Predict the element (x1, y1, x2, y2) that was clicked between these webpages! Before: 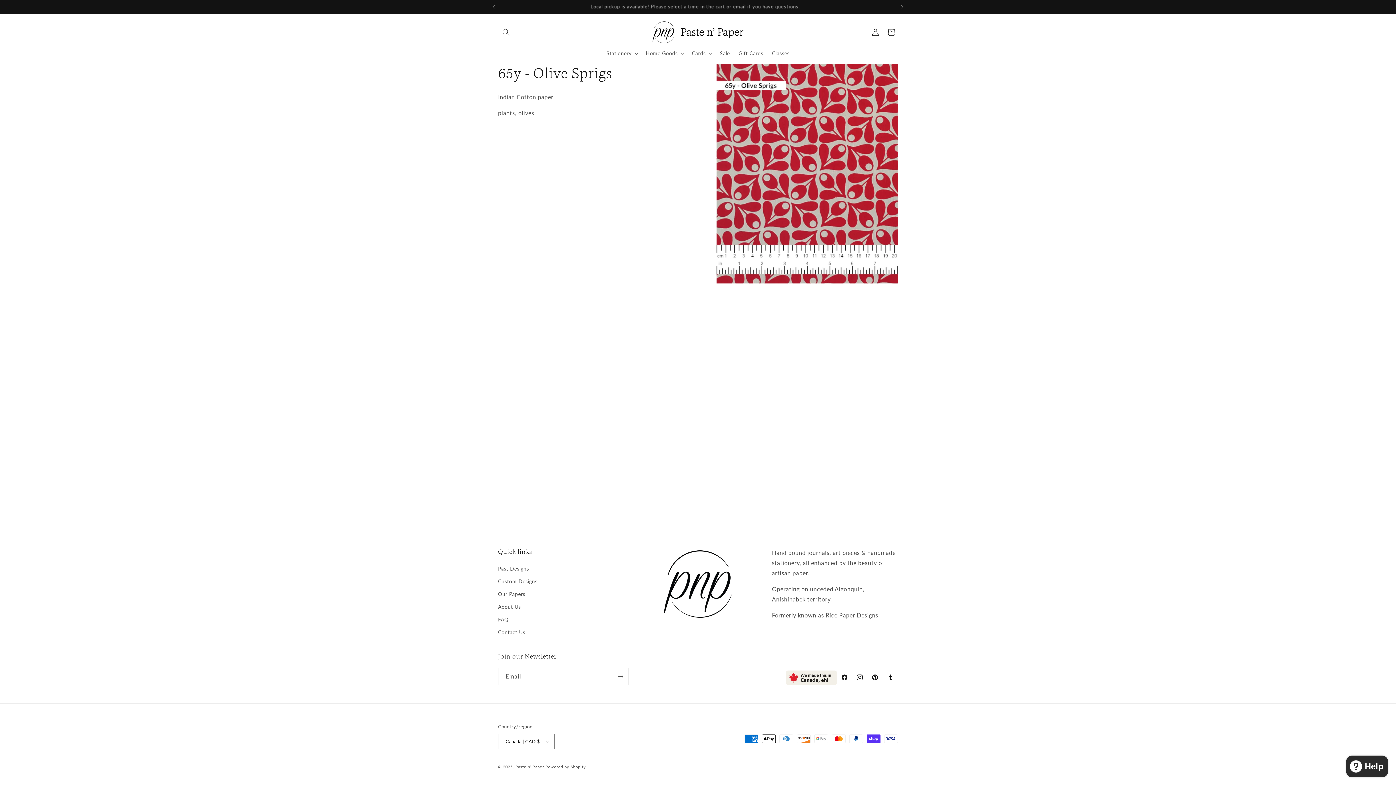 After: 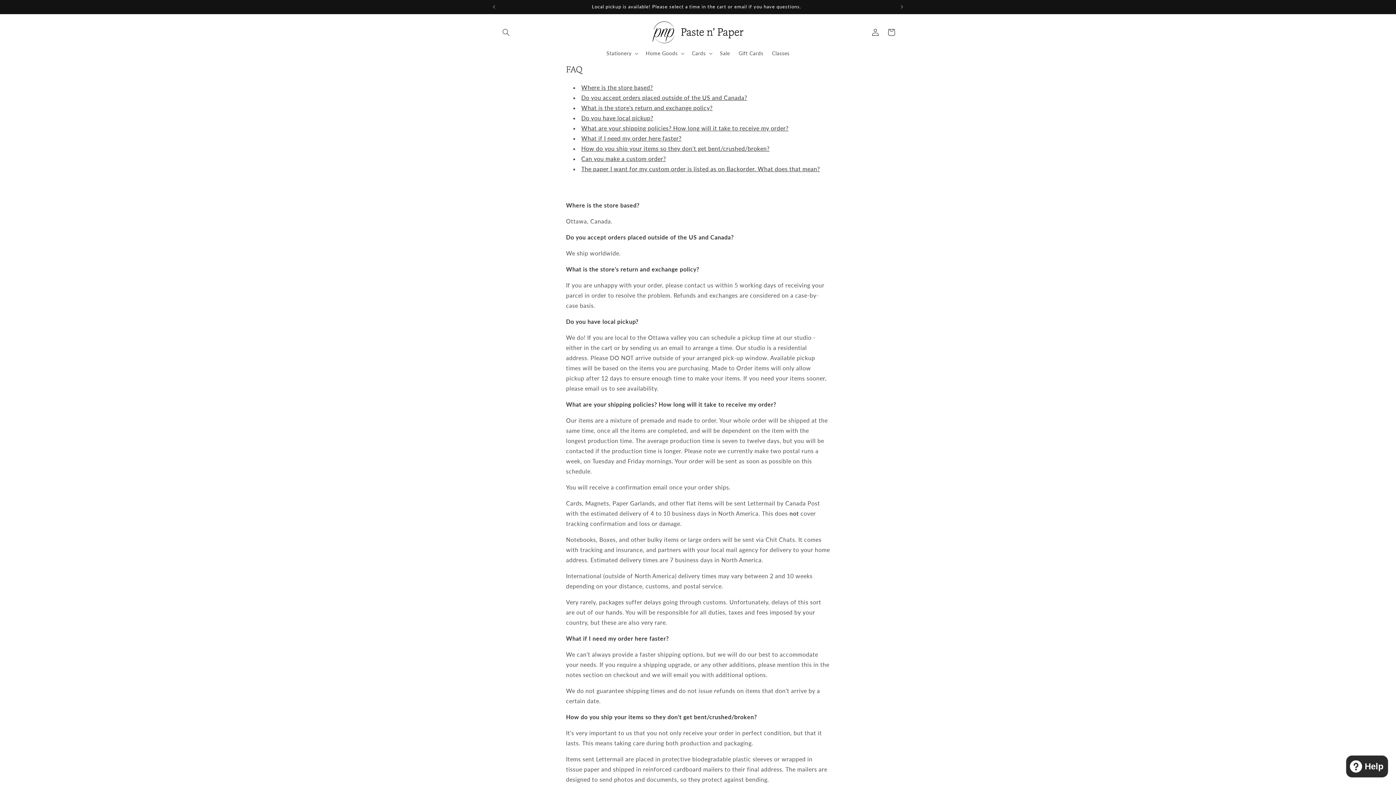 Action: label: FAQ bbox: (498, 613, 508, 626)